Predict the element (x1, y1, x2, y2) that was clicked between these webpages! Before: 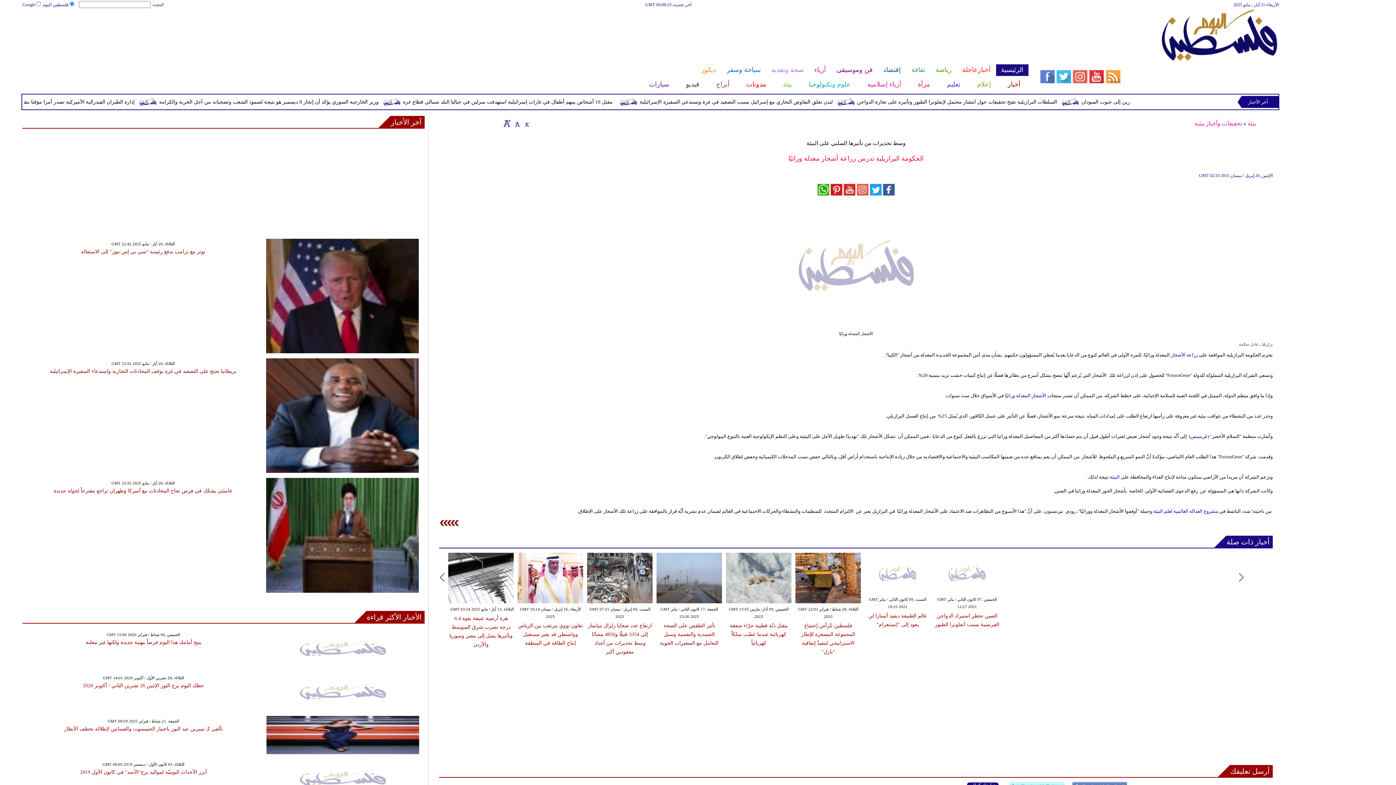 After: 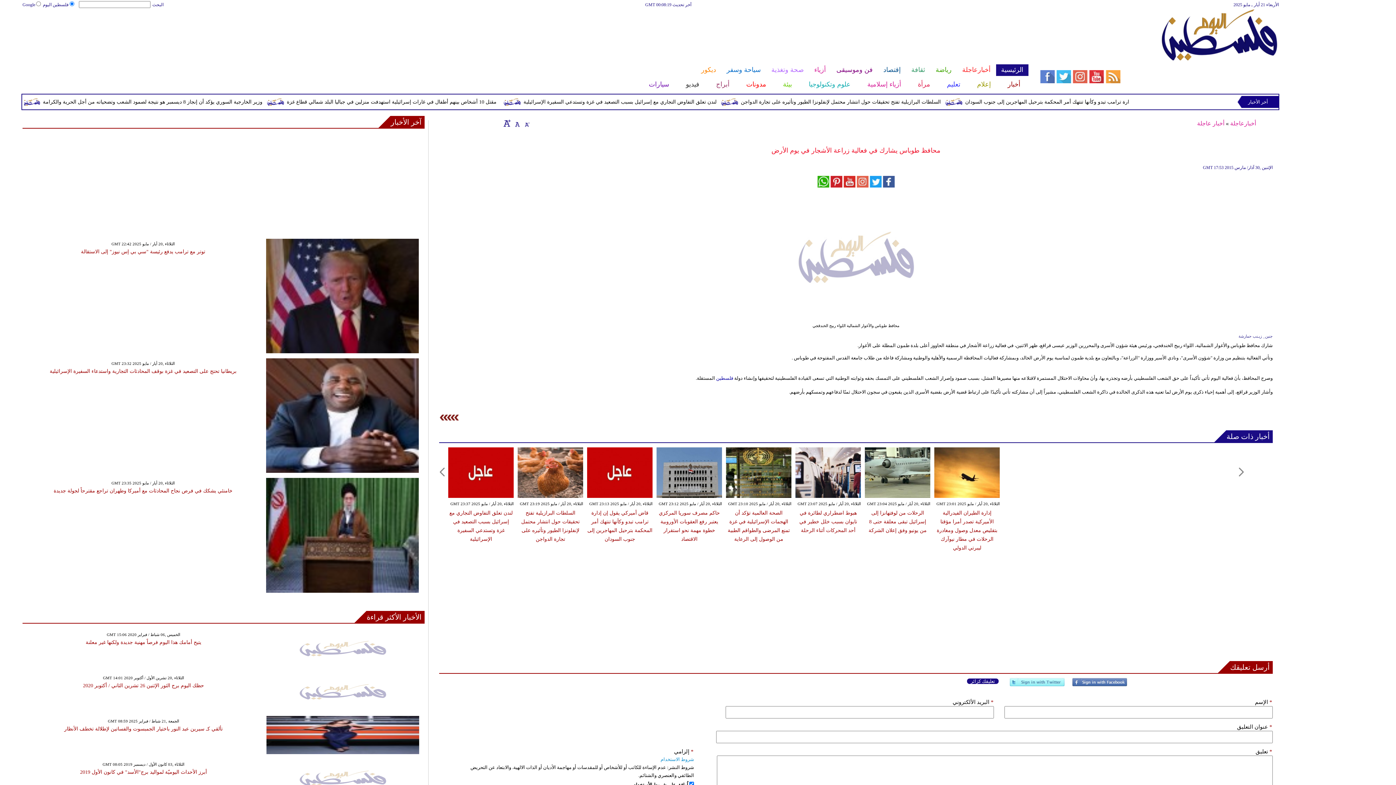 Action: bbox: (1003, 393, 1046, 398) label: الأشجار المعدلة وراثيًا 